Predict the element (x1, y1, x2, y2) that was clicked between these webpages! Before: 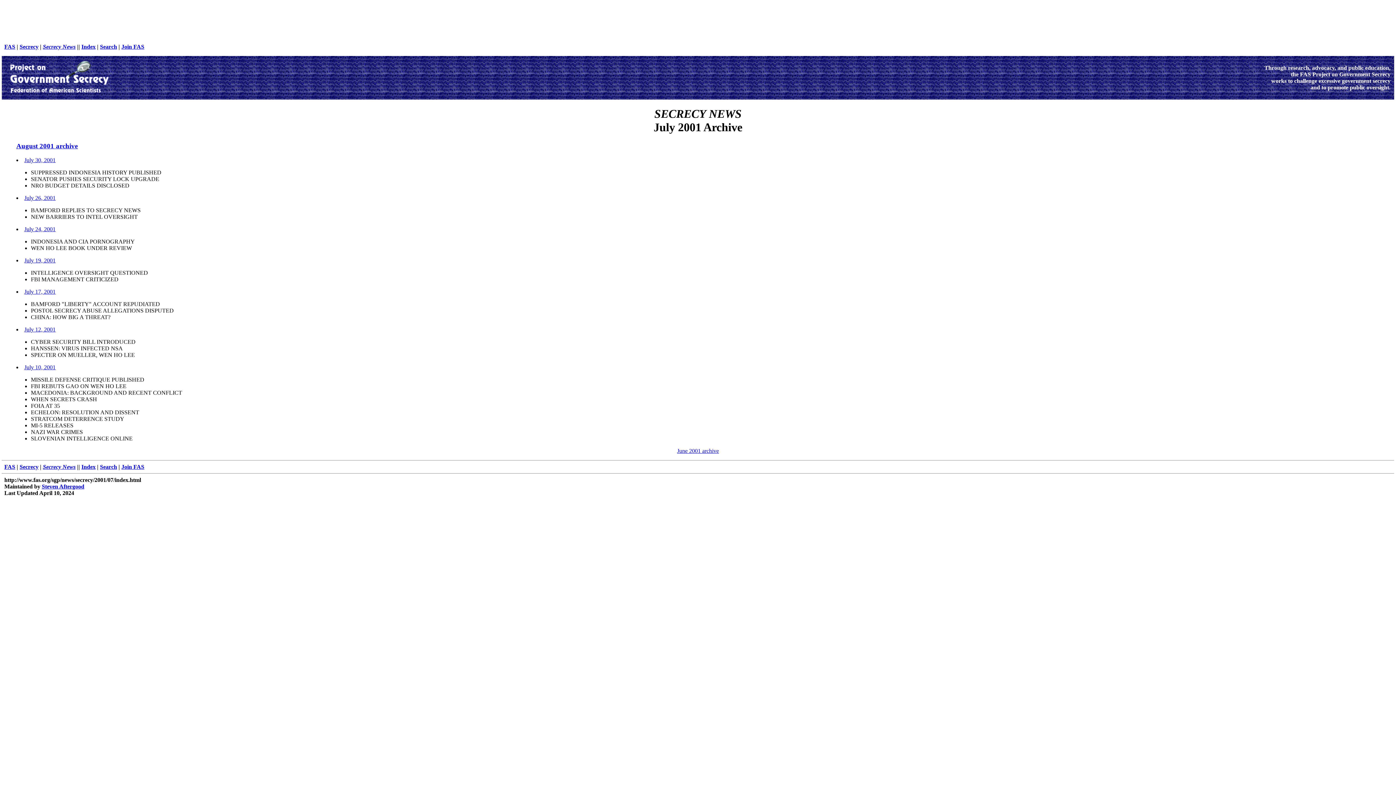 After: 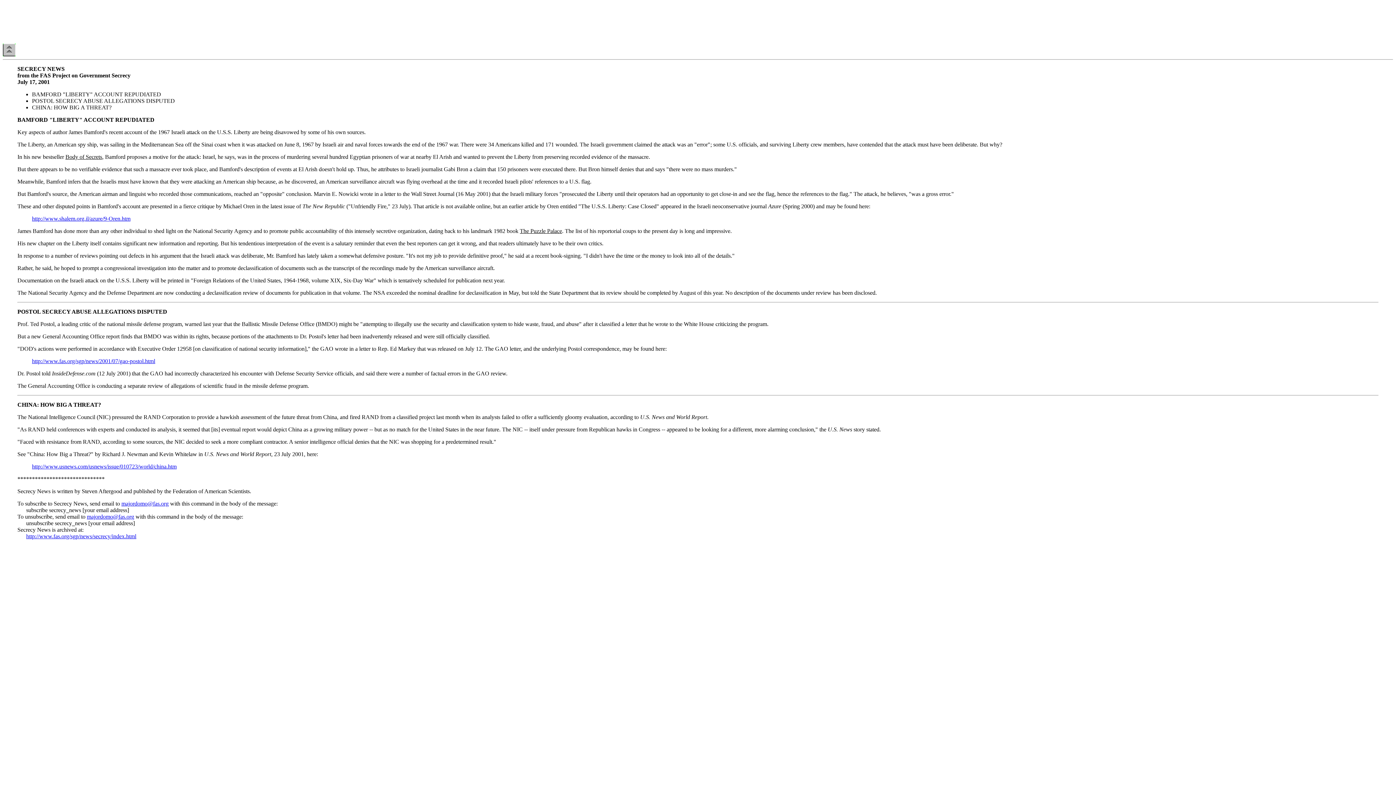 Action: bbox: (24, 288, 55, 294) label: July 17, 2001